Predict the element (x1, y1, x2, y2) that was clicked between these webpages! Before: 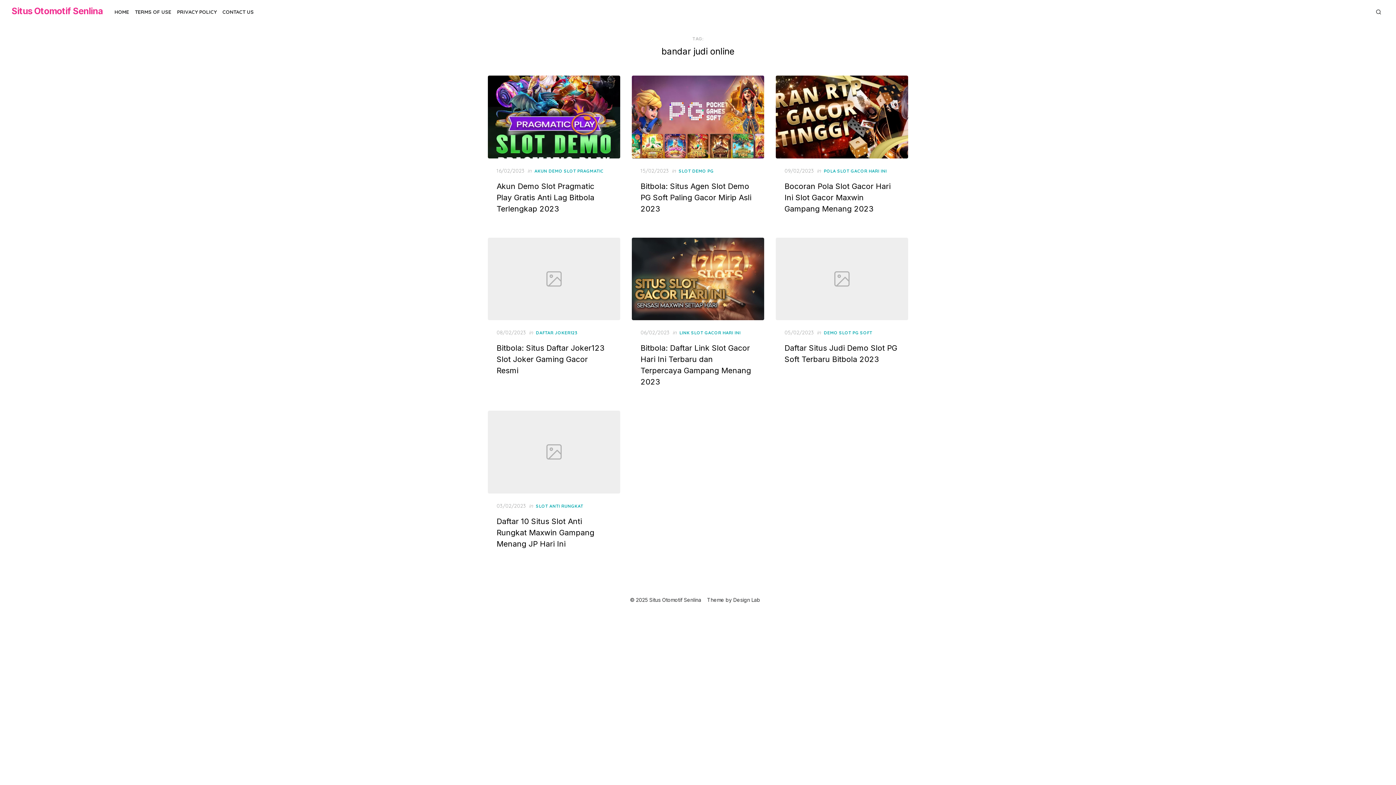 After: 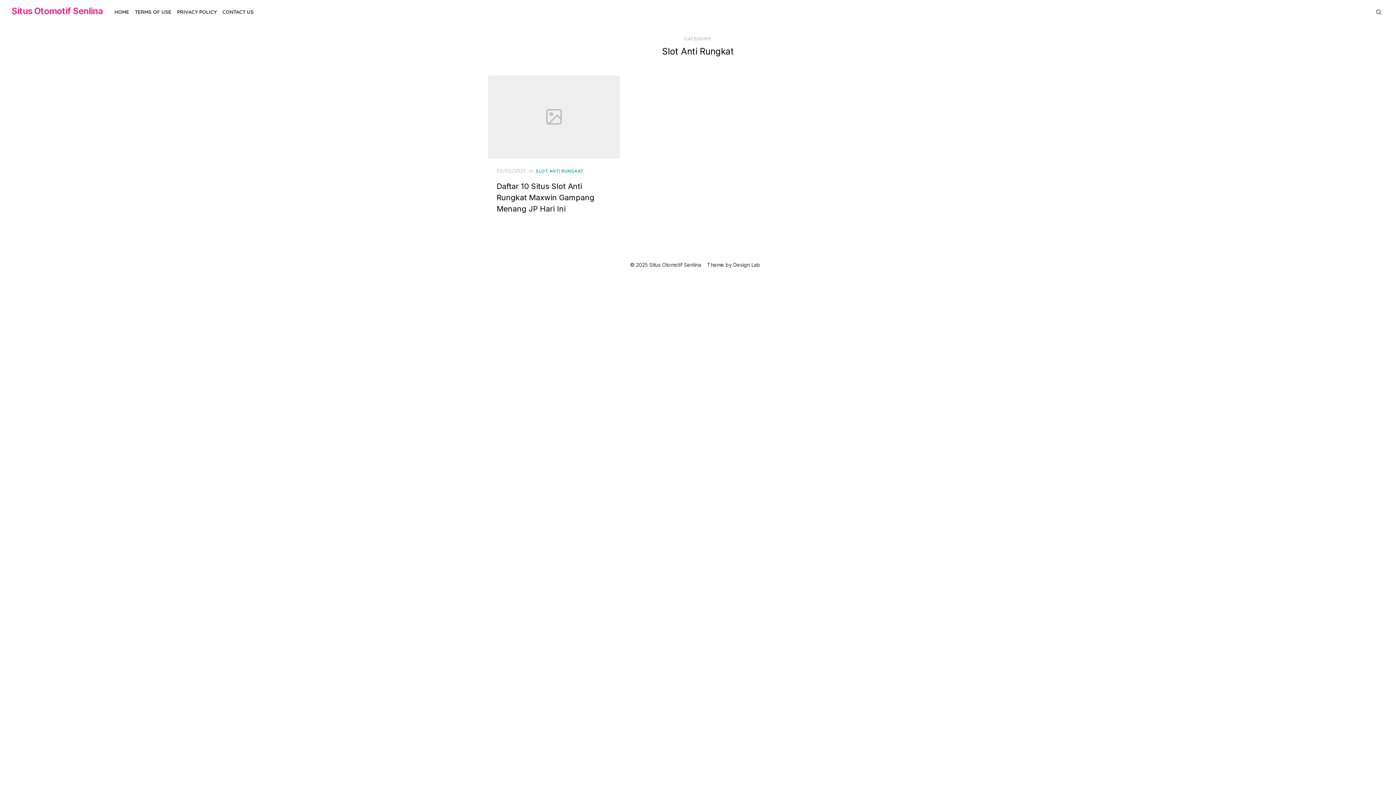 Action: label: SLOT ANTI RUNGKAT bbox: (536, 503, 583, 509)